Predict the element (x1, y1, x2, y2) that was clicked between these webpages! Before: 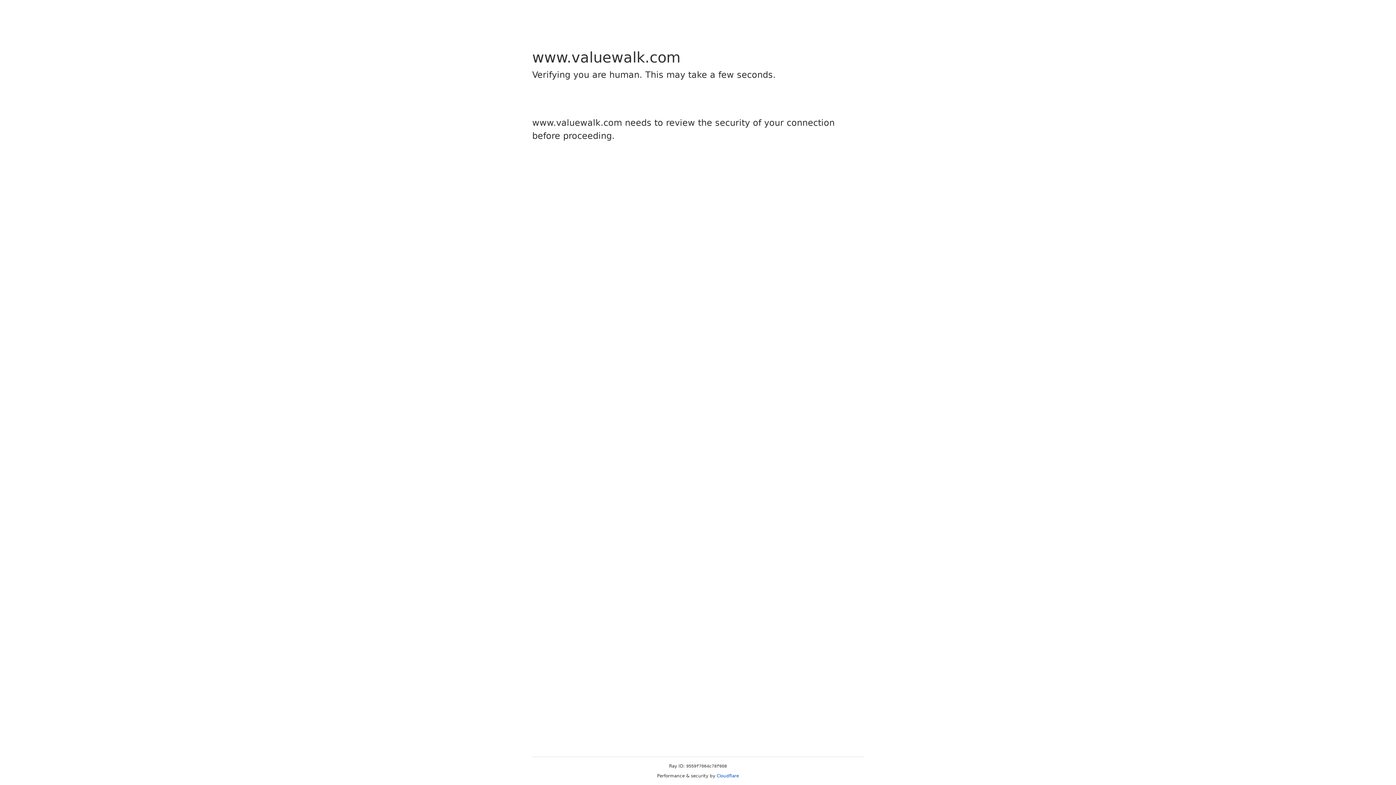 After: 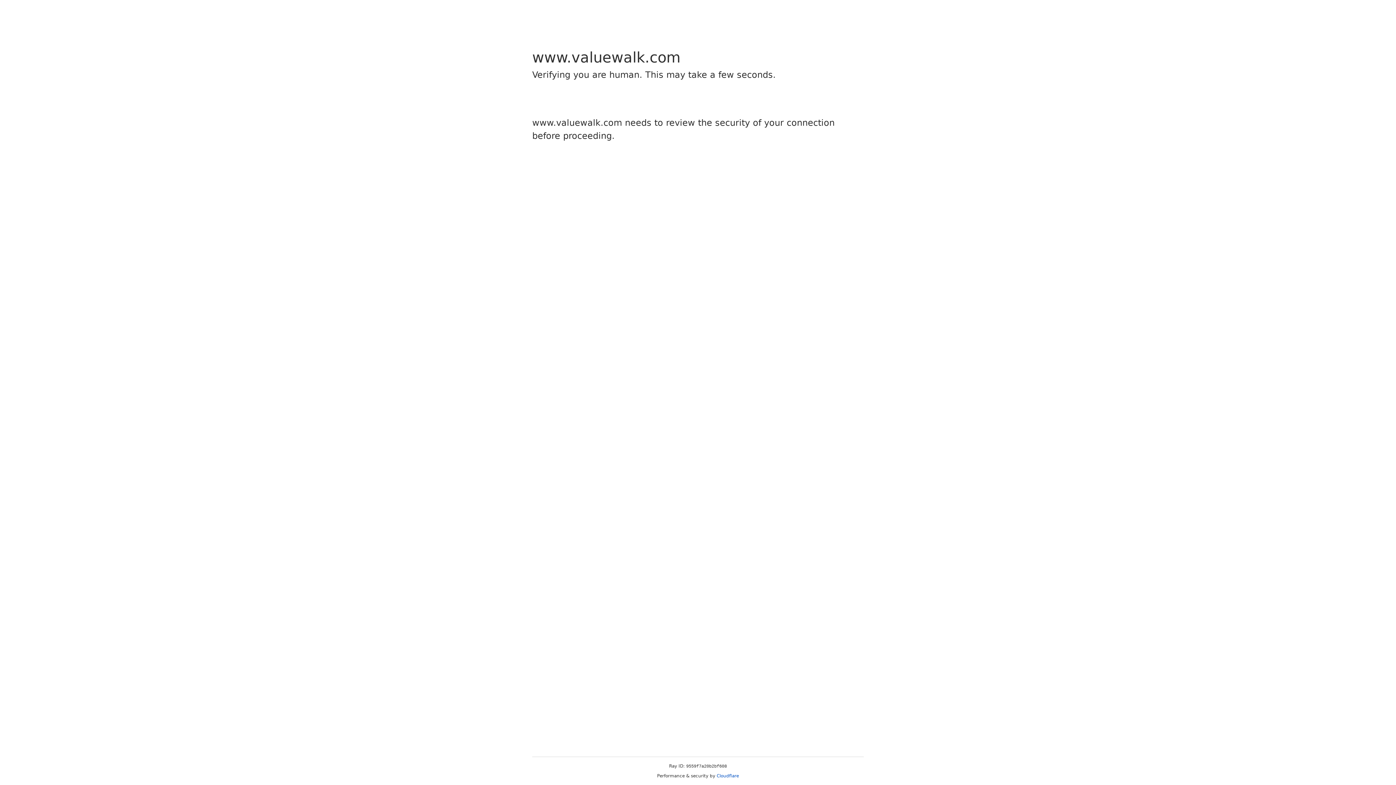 Action: bbox: (716, 773, 739, 778) label: Cloudflare